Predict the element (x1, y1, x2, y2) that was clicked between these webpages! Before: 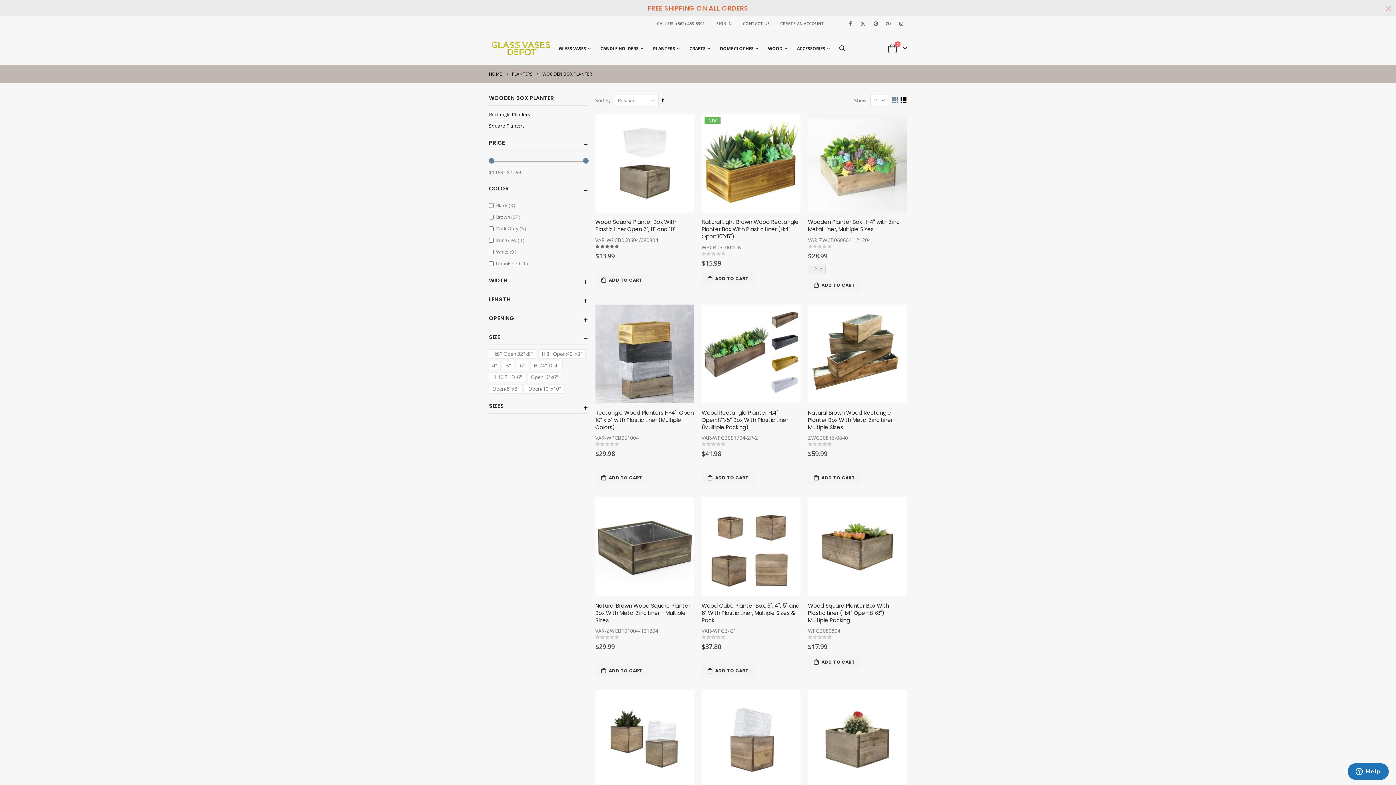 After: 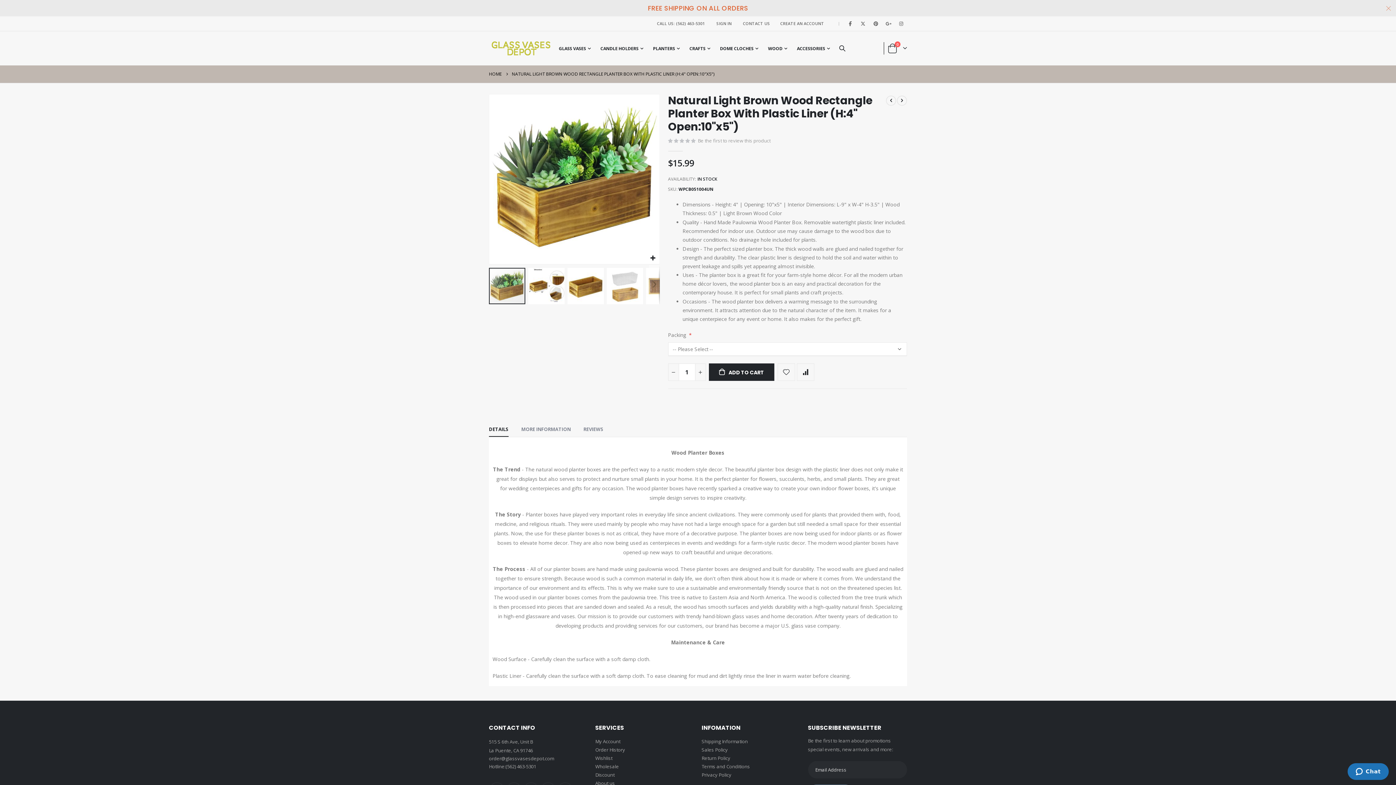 Action: bbox: (701, 218, 800, 240) label: Natural Light Brown Wood Rectangle Planter Box With Plastic Liner (H:4" Open:10"x5")